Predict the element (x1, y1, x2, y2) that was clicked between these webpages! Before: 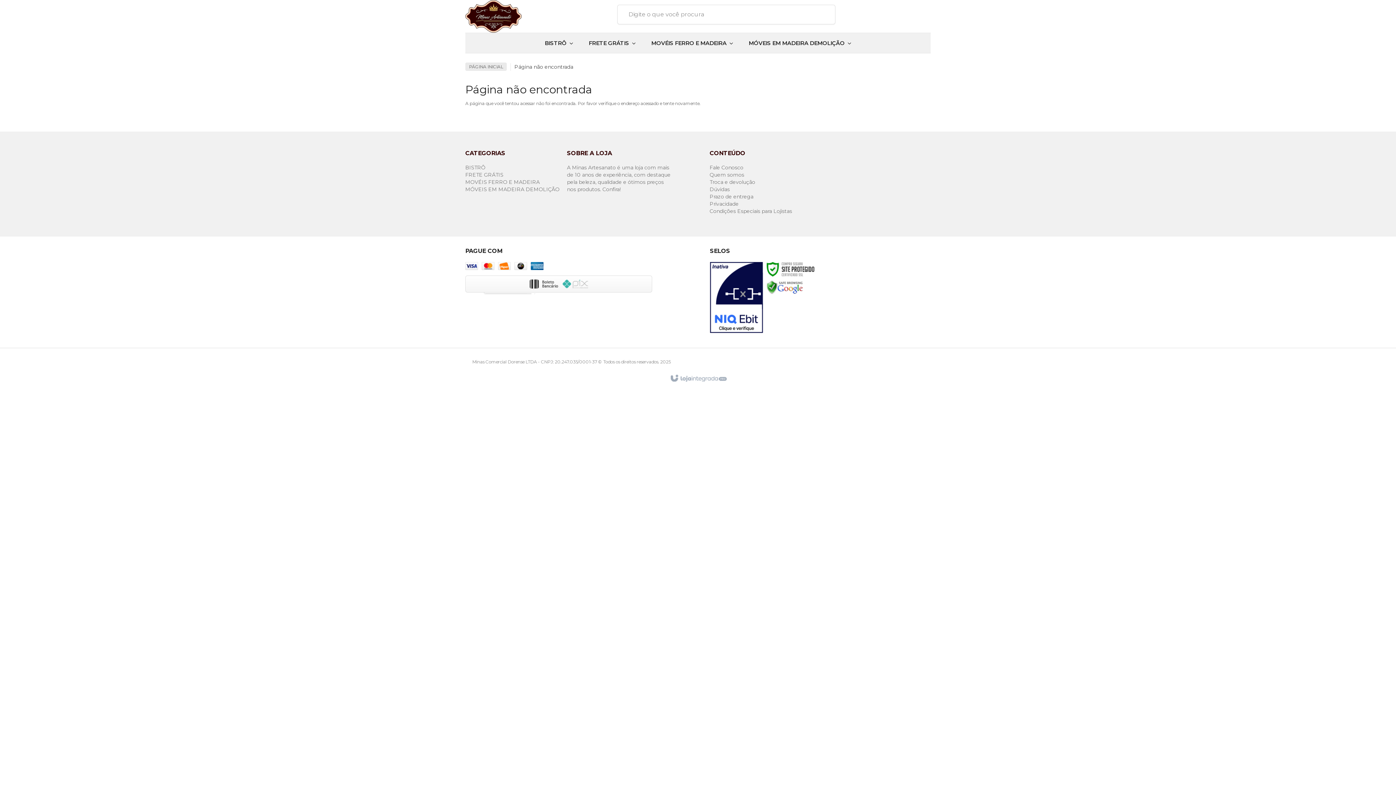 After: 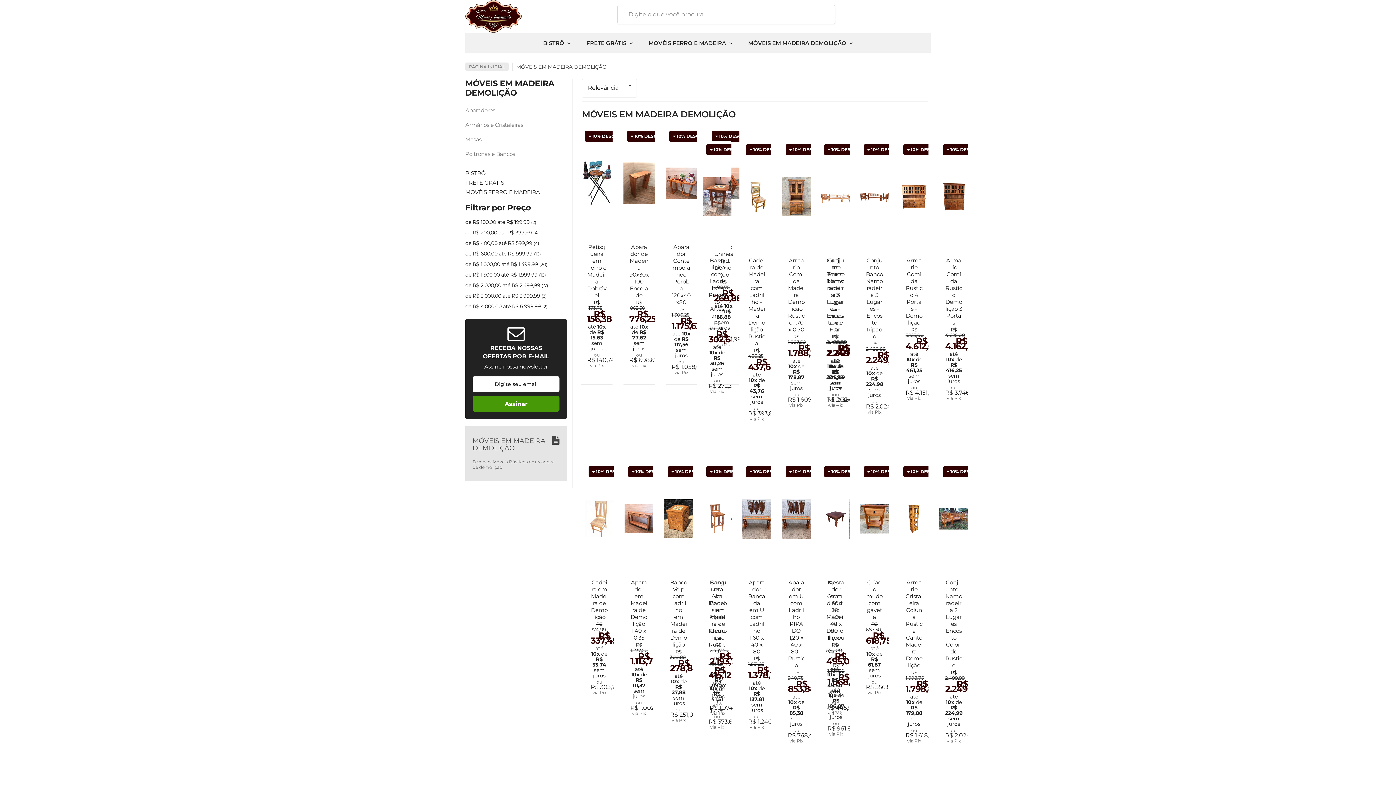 Action: bbox: (465, 186, 559, 192) label: MÓVEIS EM MADEIRA DEMOLIÇÃO